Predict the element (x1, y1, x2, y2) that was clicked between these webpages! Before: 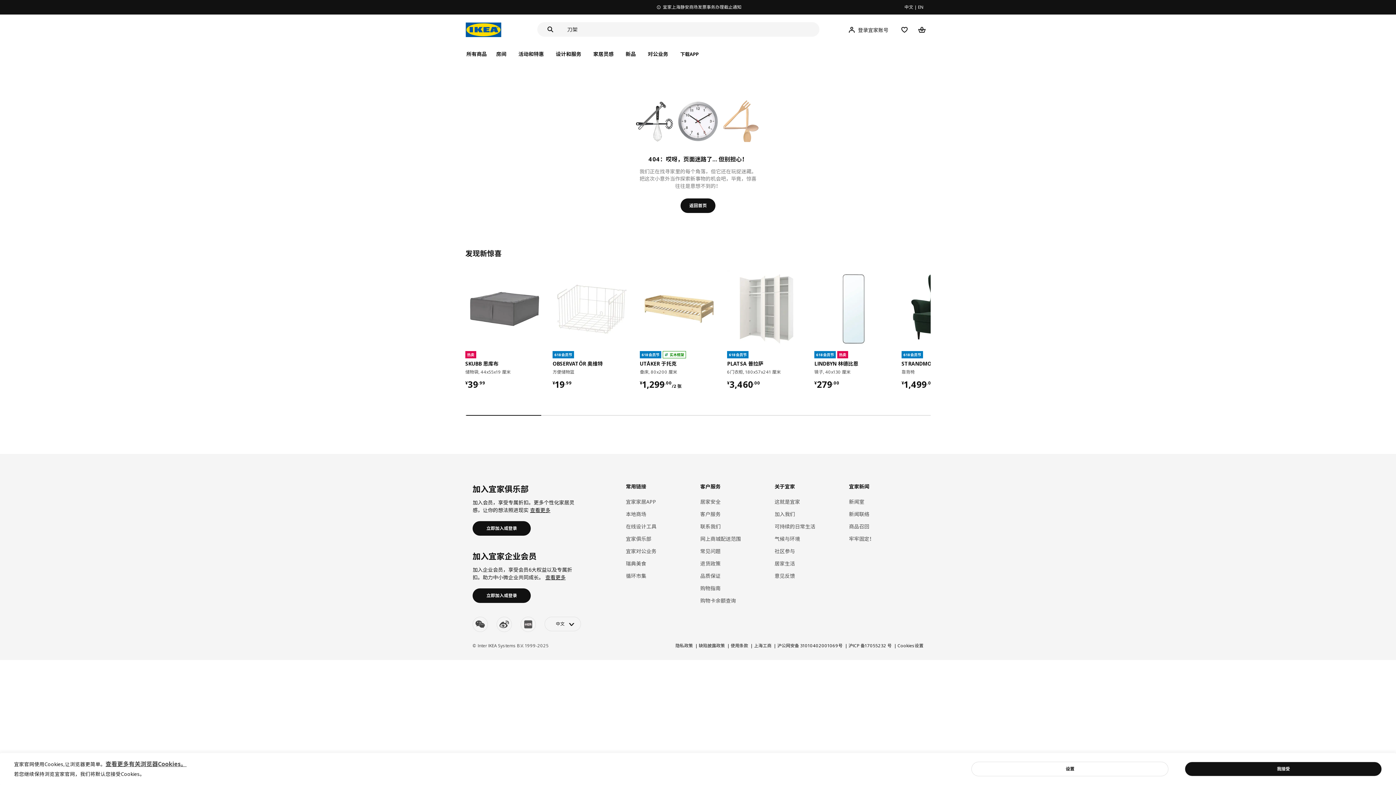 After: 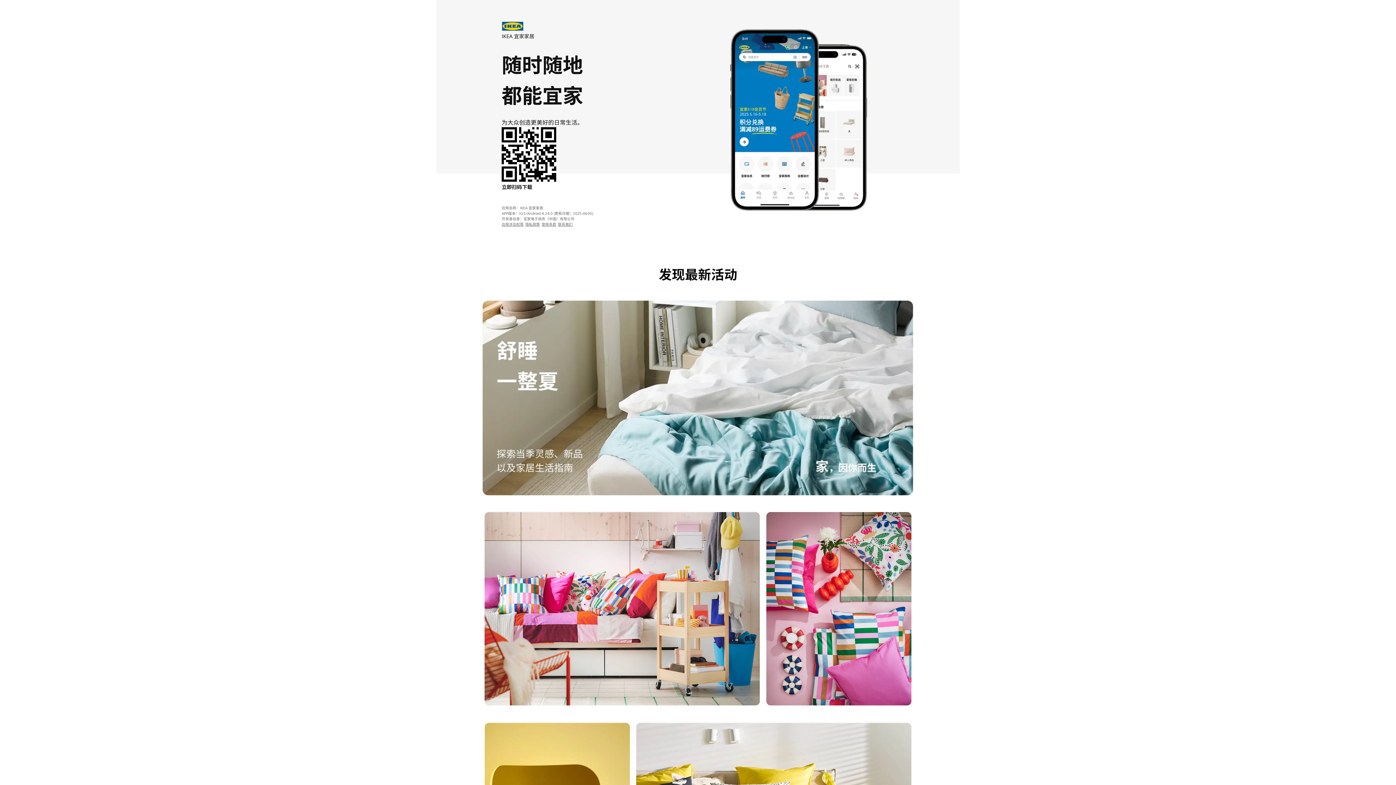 Action: label: 宜家家居APP bbox: (626, 498, 656, 505)